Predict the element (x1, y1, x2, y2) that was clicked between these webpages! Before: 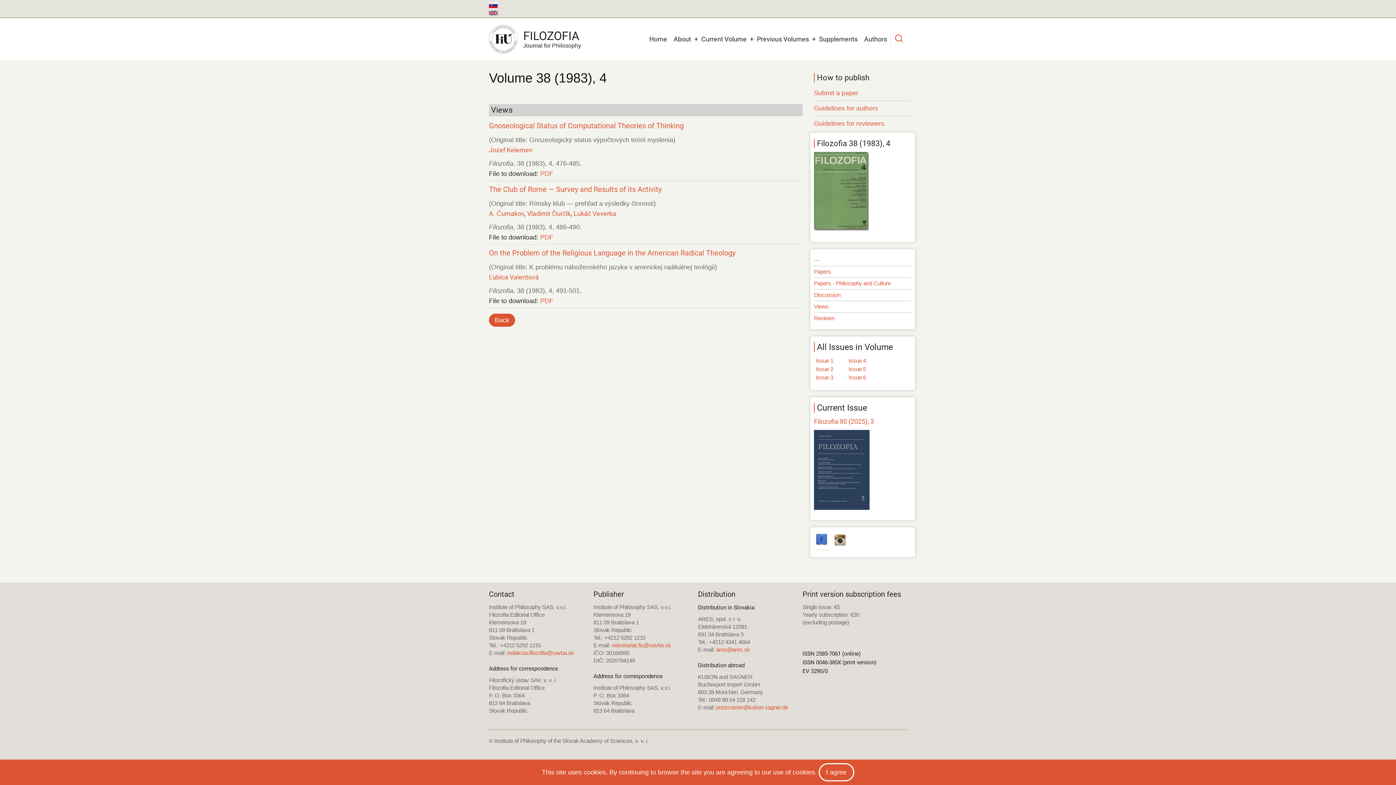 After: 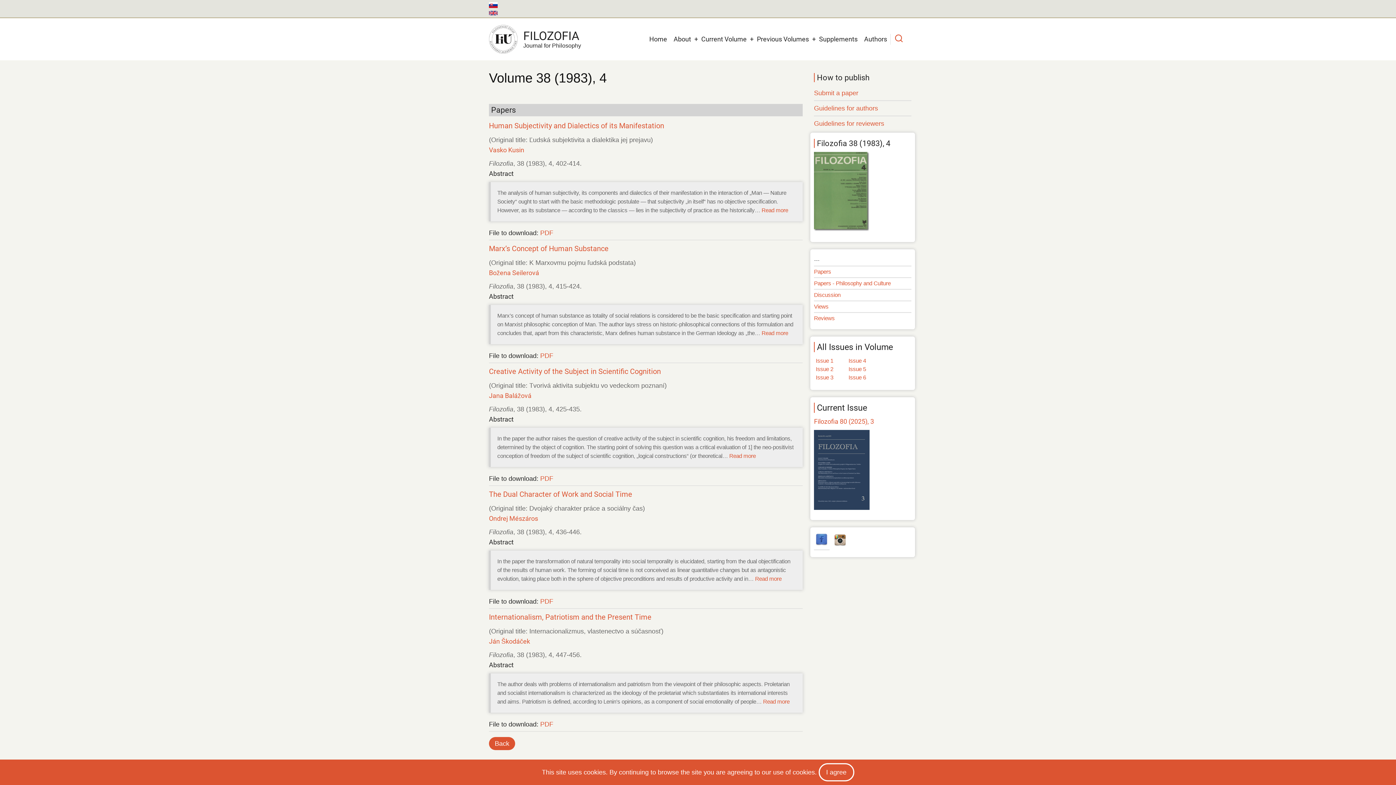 Action: bbox: (814, 268, 831, 274) label: Papers